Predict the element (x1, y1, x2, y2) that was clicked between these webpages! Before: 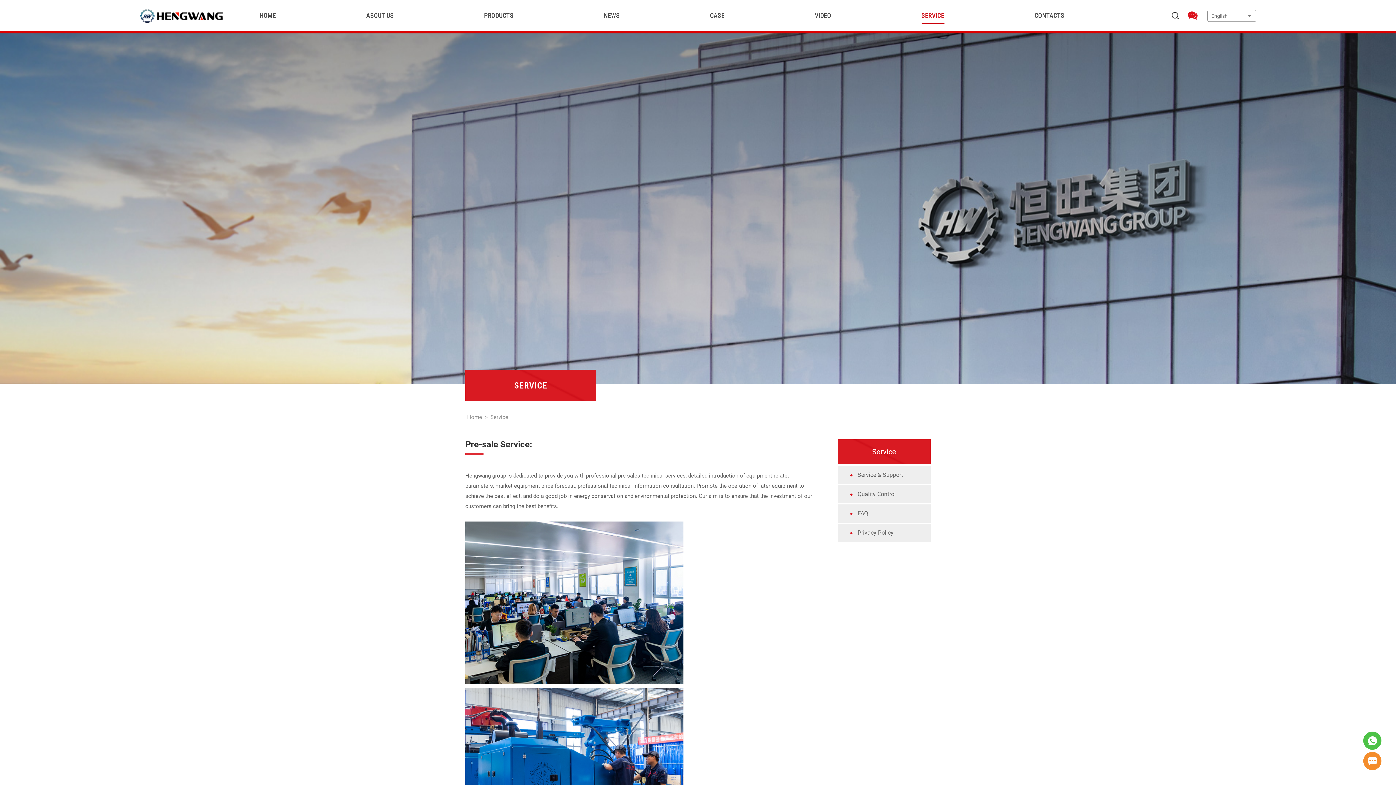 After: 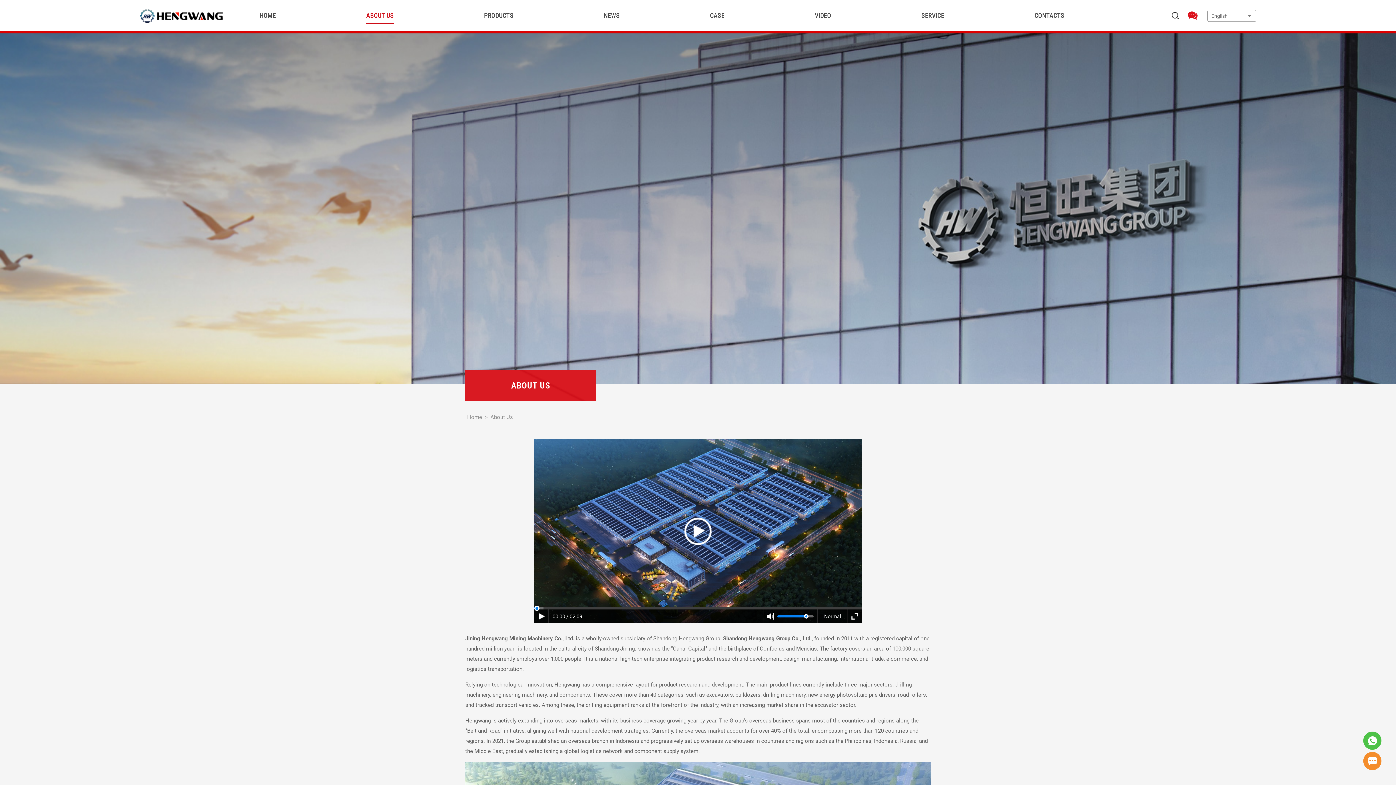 Action: bbox: (366, 0, 393, 31) label: ABOUT US